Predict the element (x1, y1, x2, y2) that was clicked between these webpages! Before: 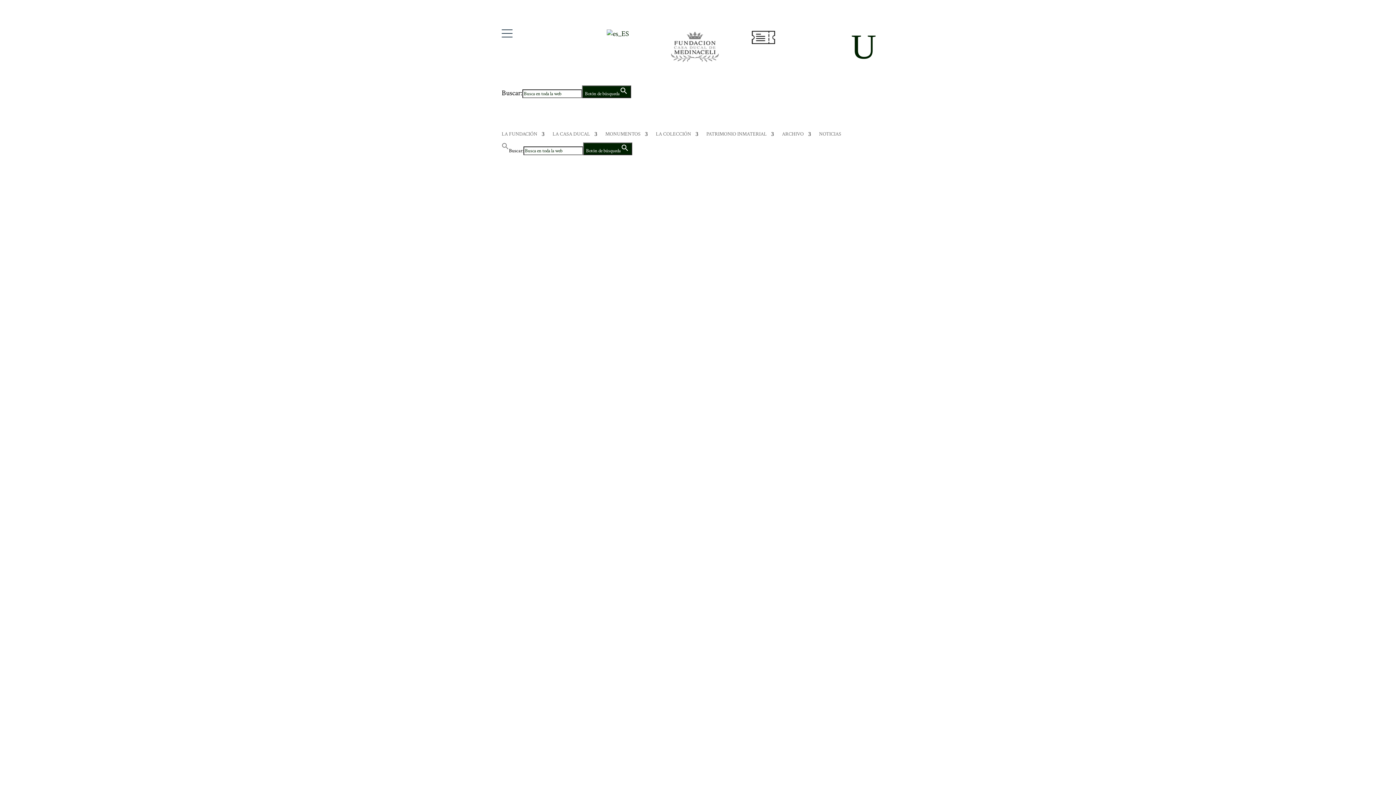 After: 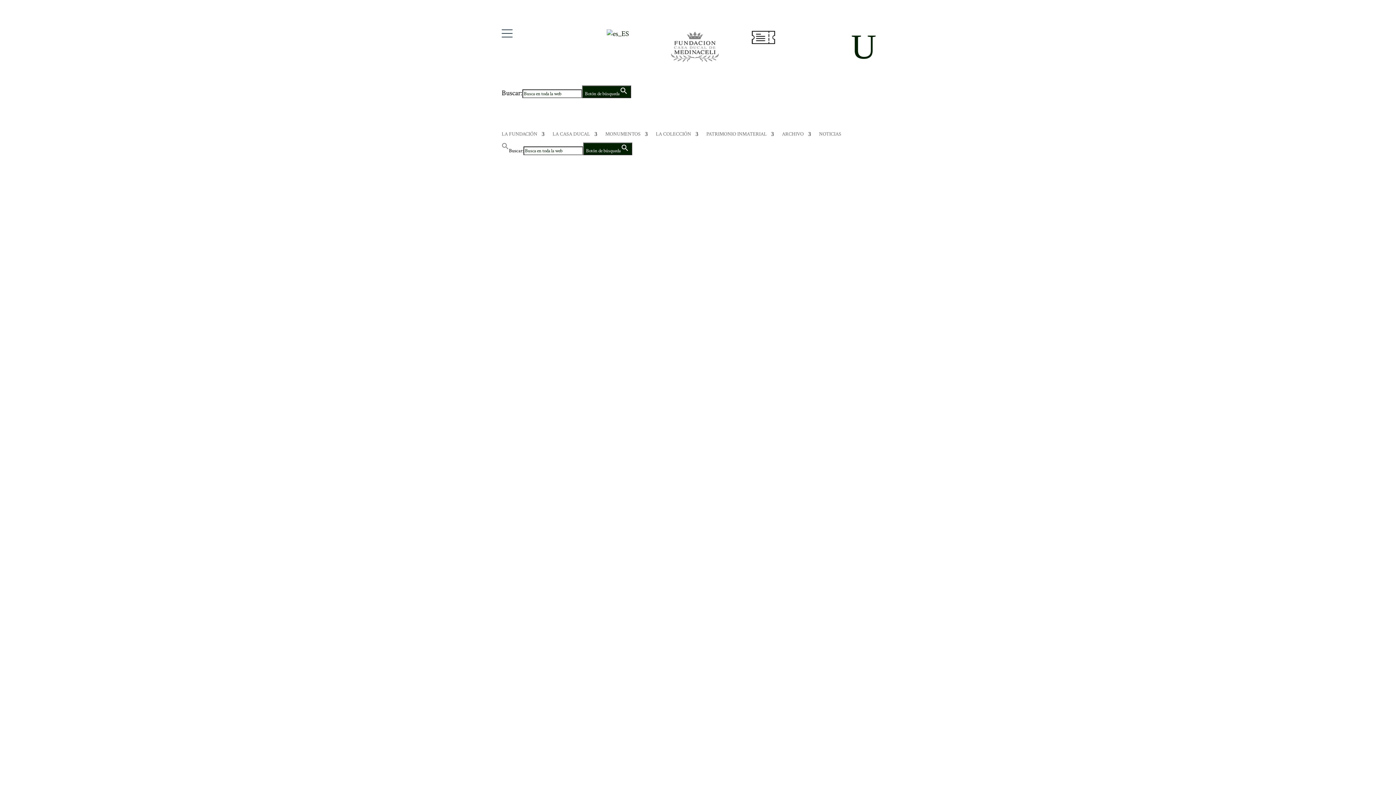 Action: bbox: (667, 58, 722, 68)